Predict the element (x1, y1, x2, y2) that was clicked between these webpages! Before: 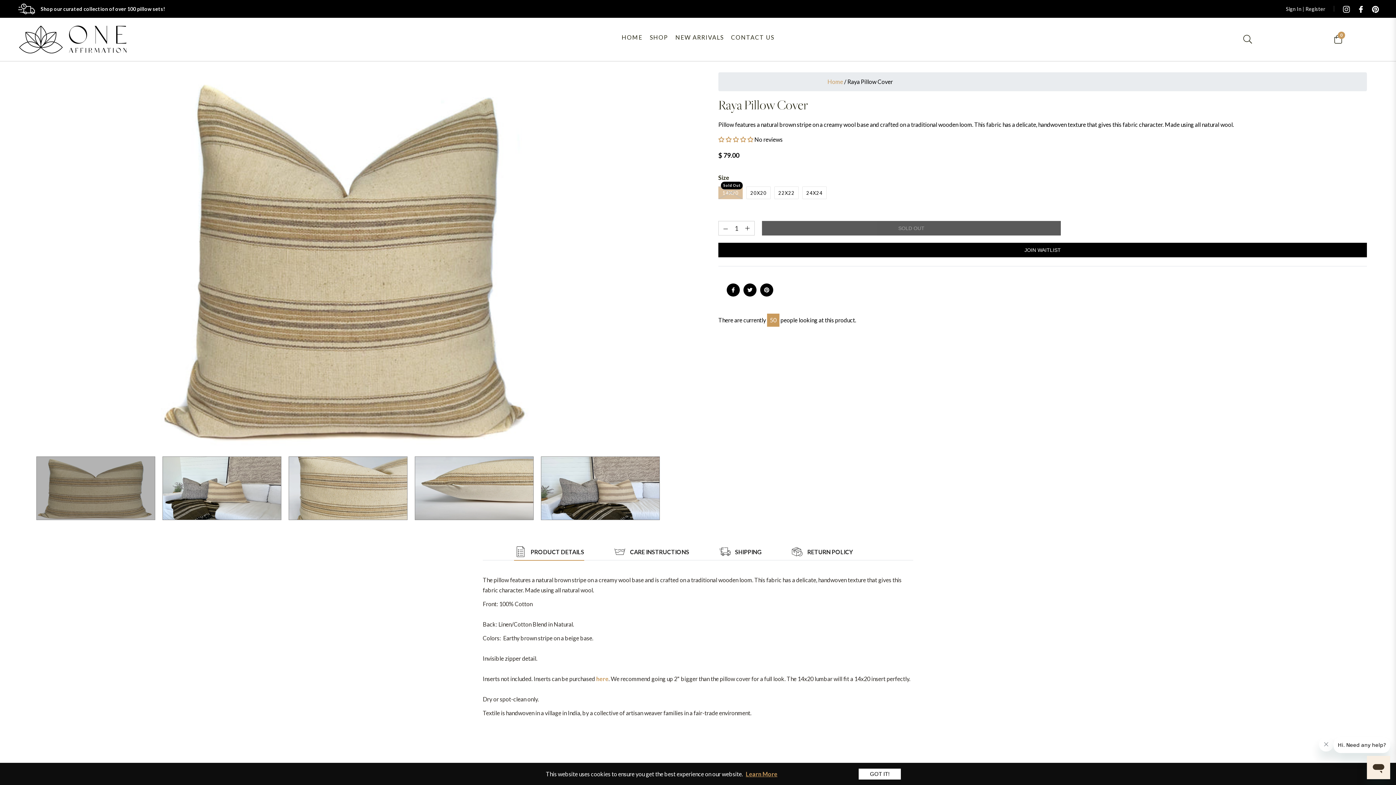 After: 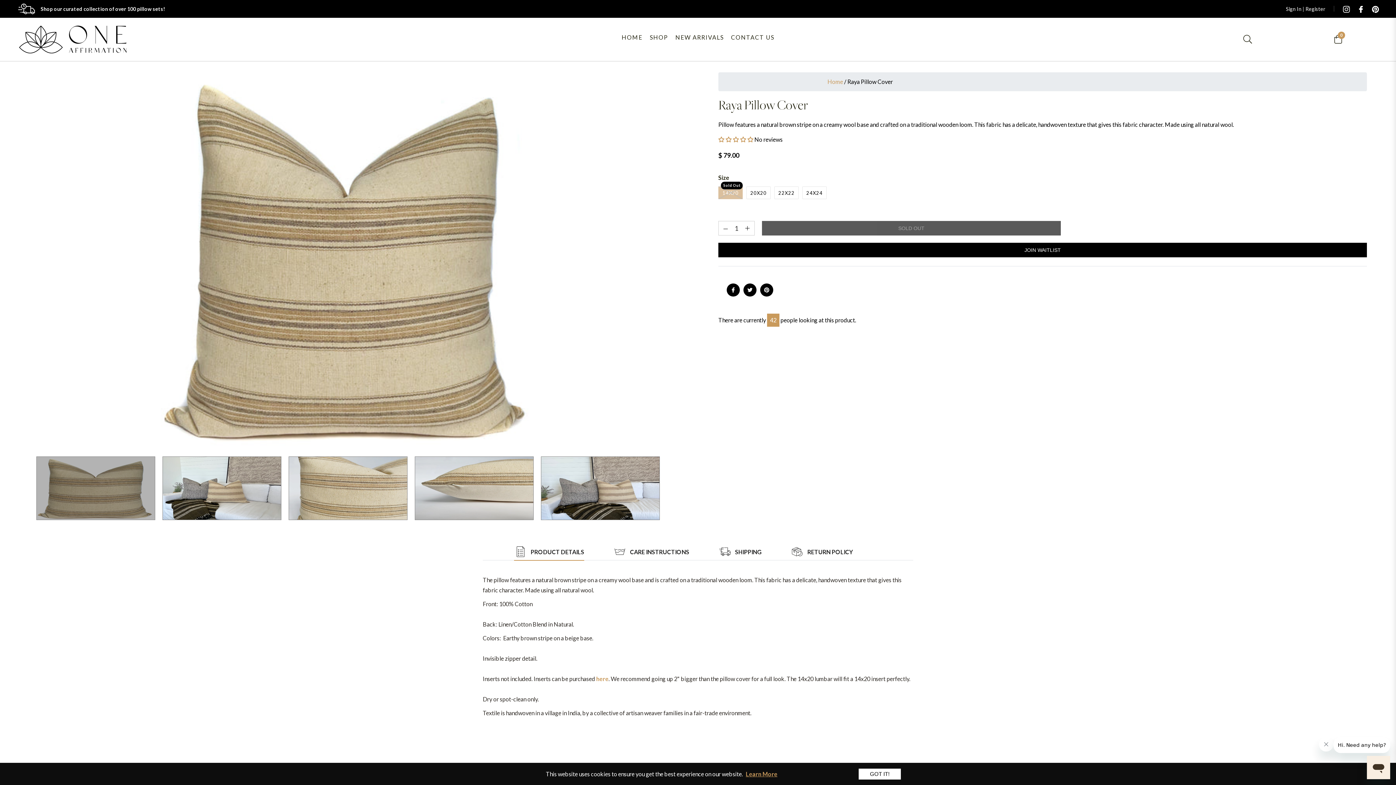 Action: bbox: (718, 135, 754, 142) label: 0.00 stars